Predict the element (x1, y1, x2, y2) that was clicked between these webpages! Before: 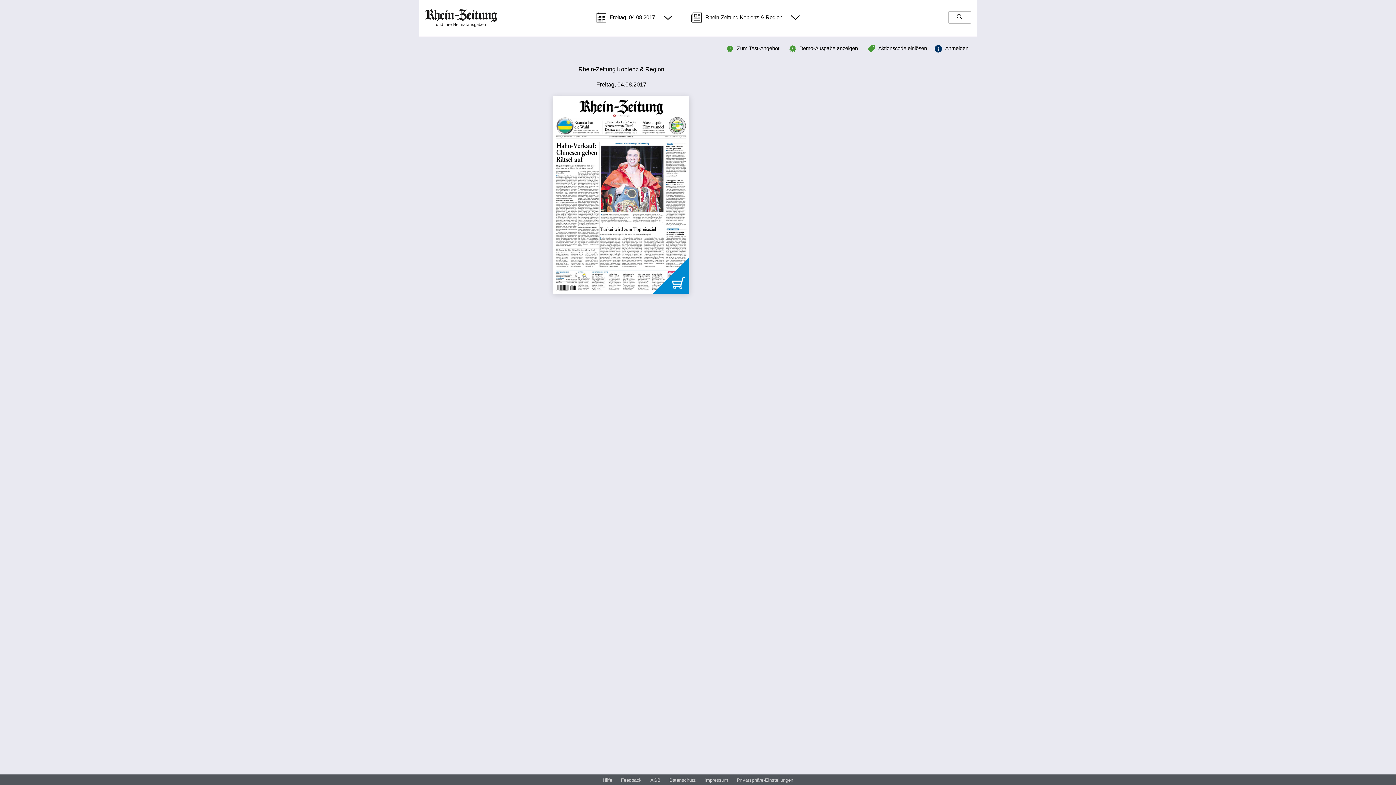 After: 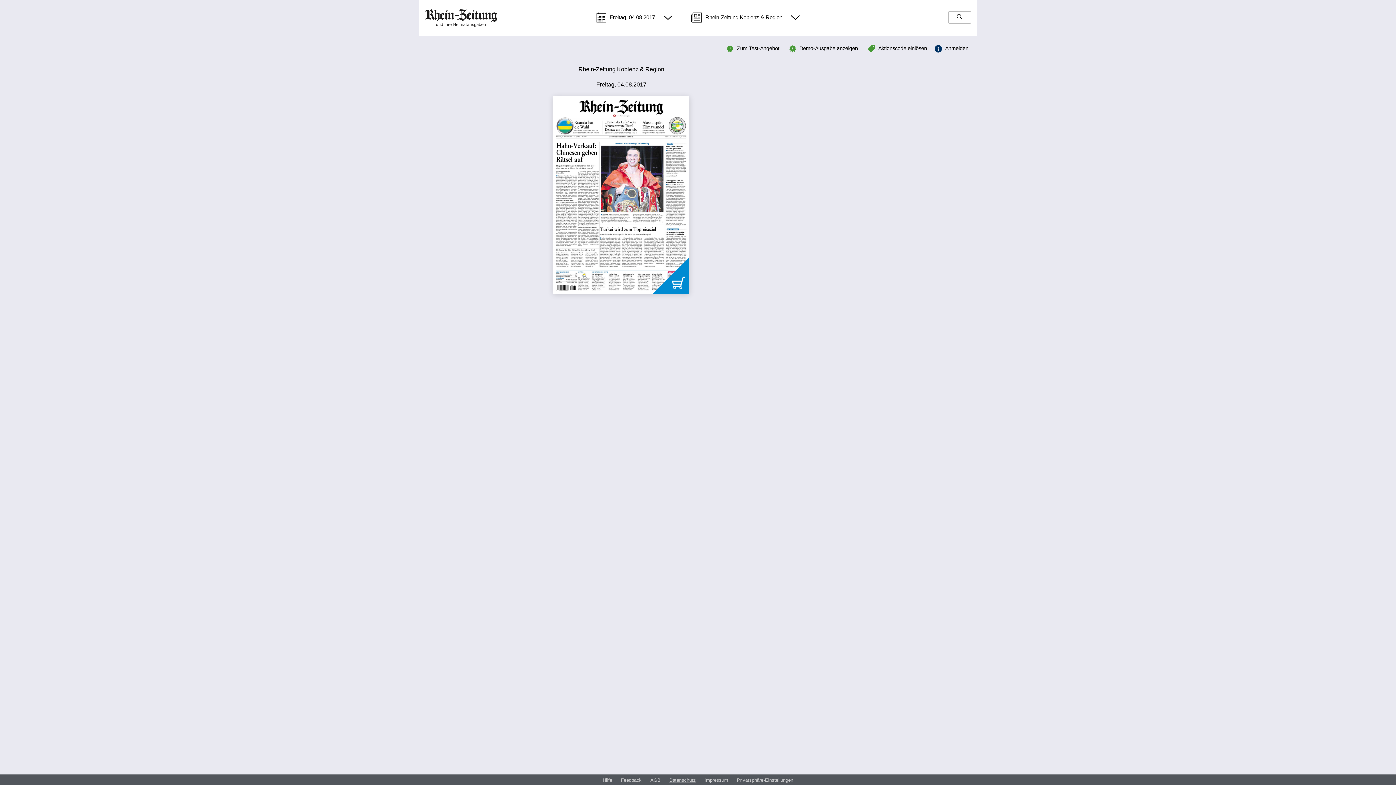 Action: label: Datenschutz bbox: (669, 777, 696, 784)